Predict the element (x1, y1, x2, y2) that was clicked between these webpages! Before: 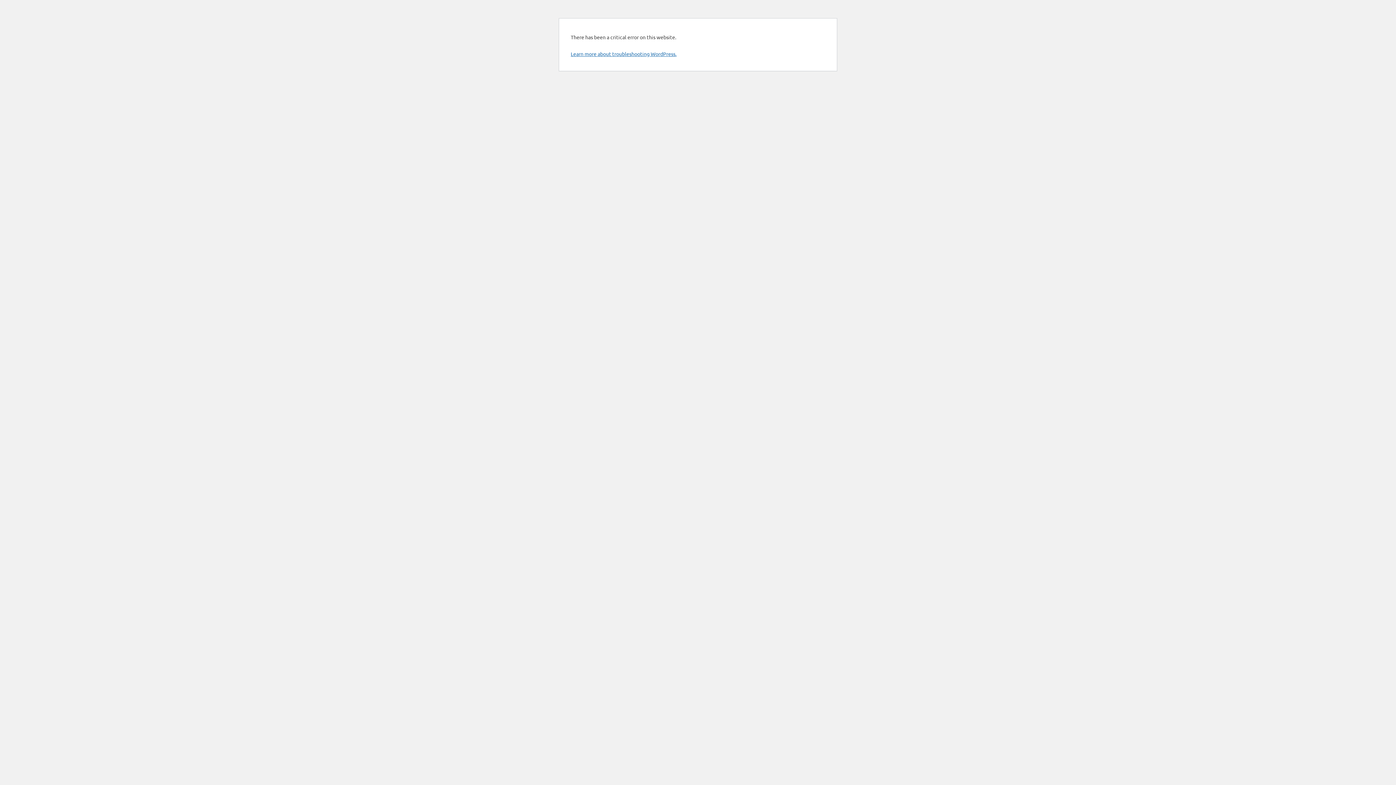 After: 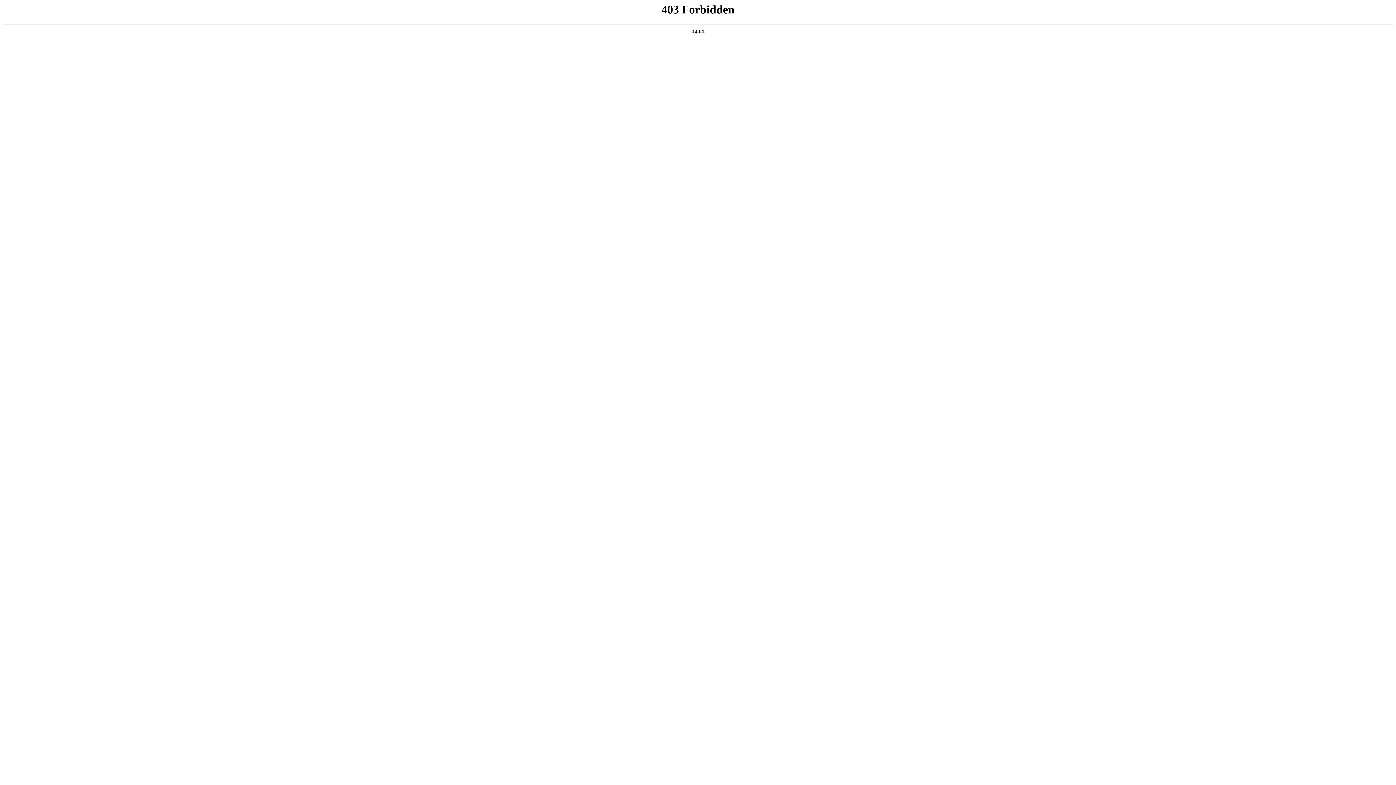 Action: bbox: (570, 50, 676, 57) label: Learn more about troubleshooting WordPress.